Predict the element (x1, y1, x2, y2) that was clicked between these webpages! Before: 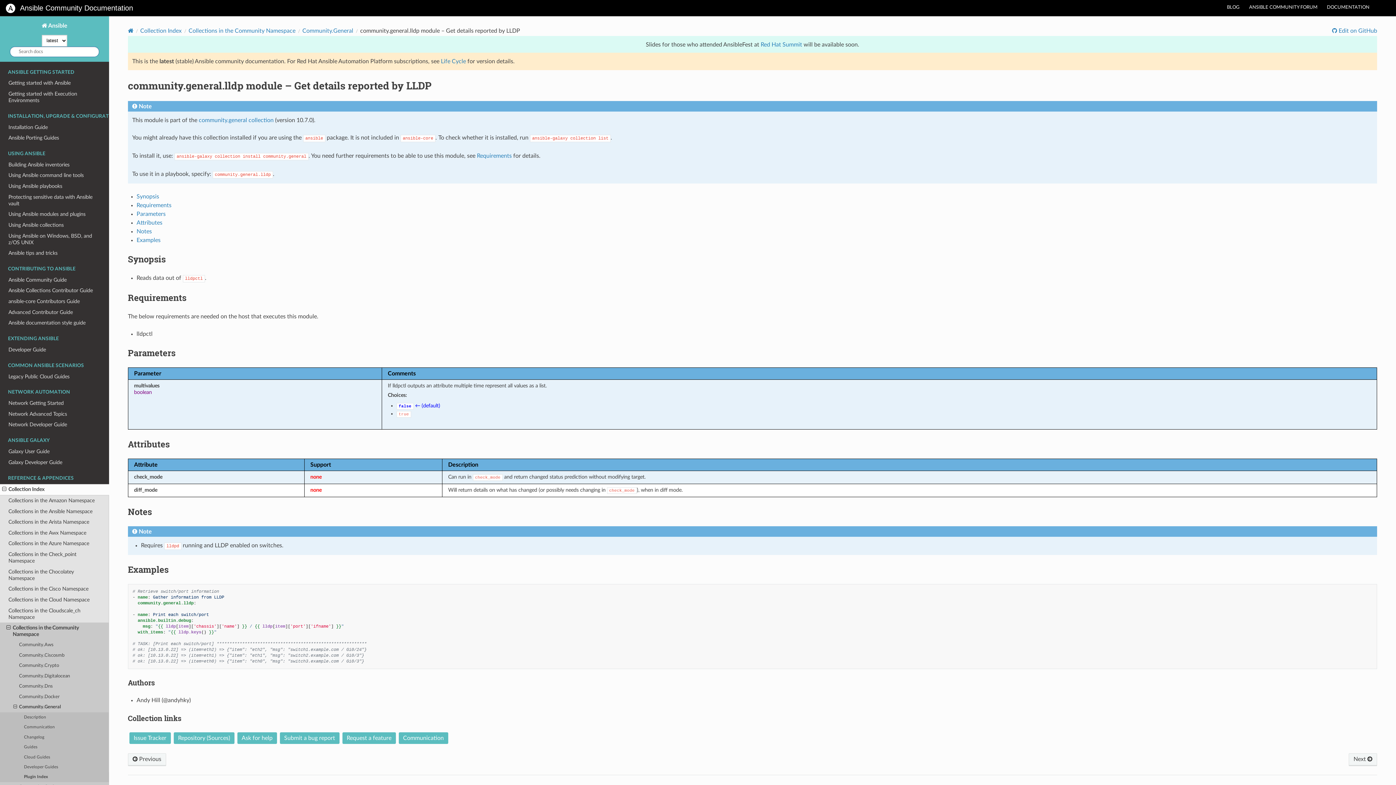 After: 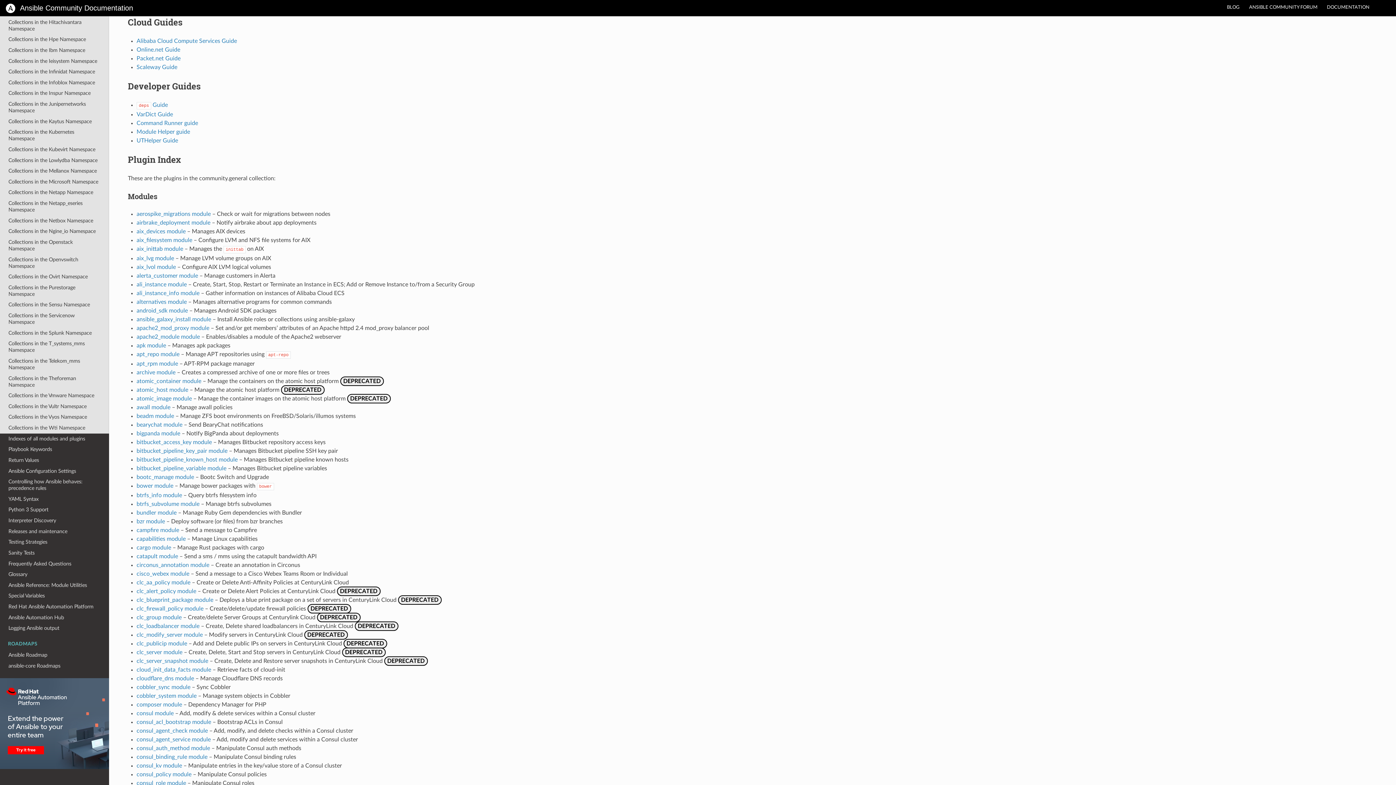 Action: bbox: (0, 752, 109, 762) label: Cloud Guides